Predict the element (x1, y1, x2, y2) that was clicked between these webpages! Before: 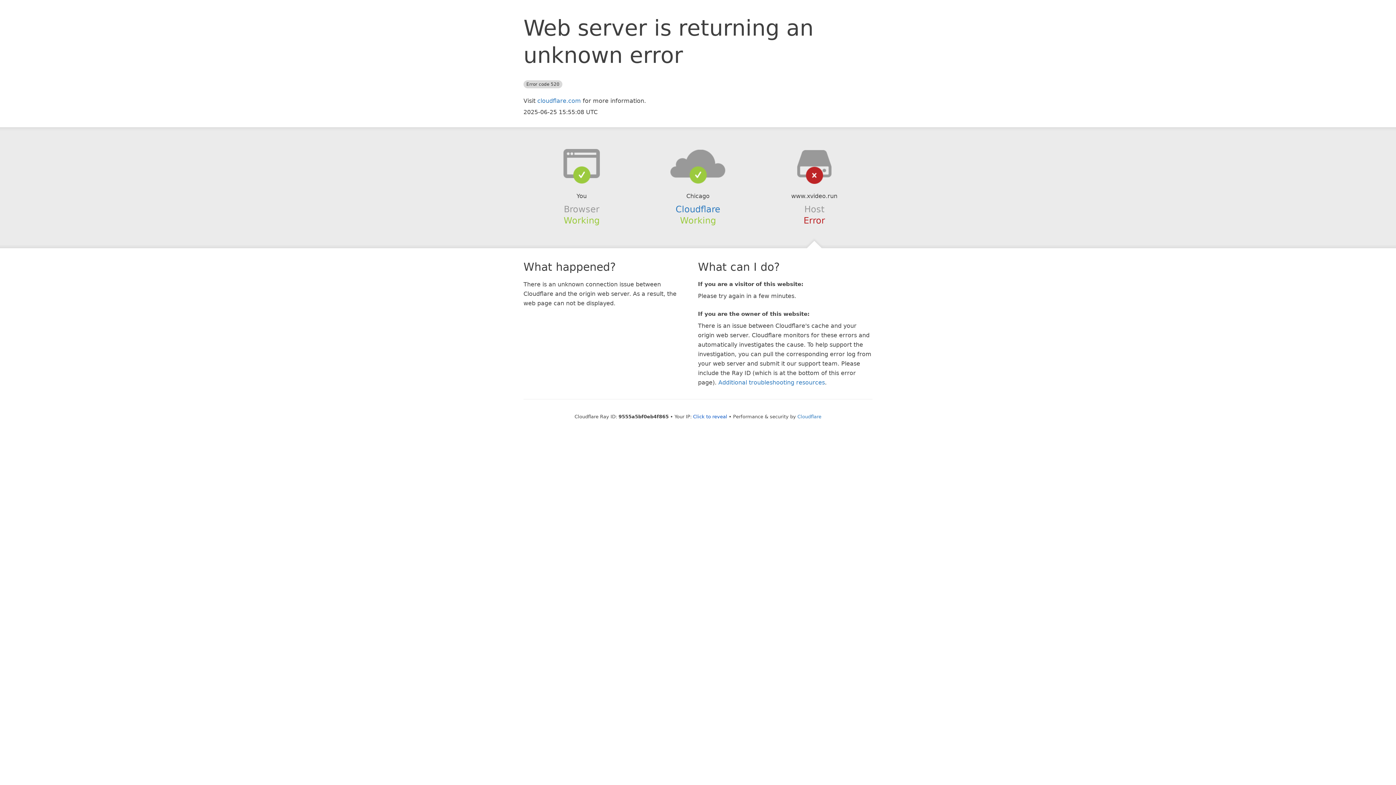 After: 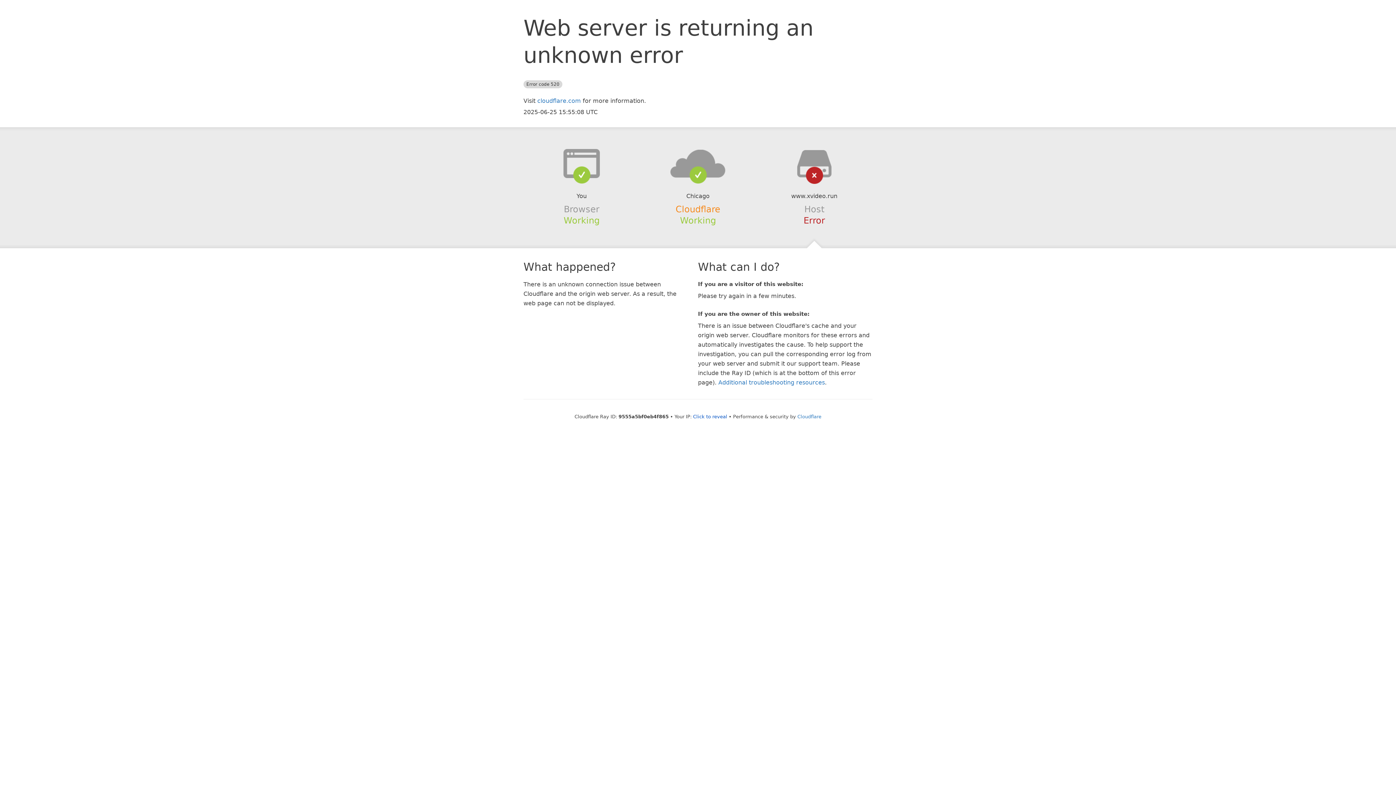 Action: label: Cloudflare bbox: (675, 204, 720, 214)